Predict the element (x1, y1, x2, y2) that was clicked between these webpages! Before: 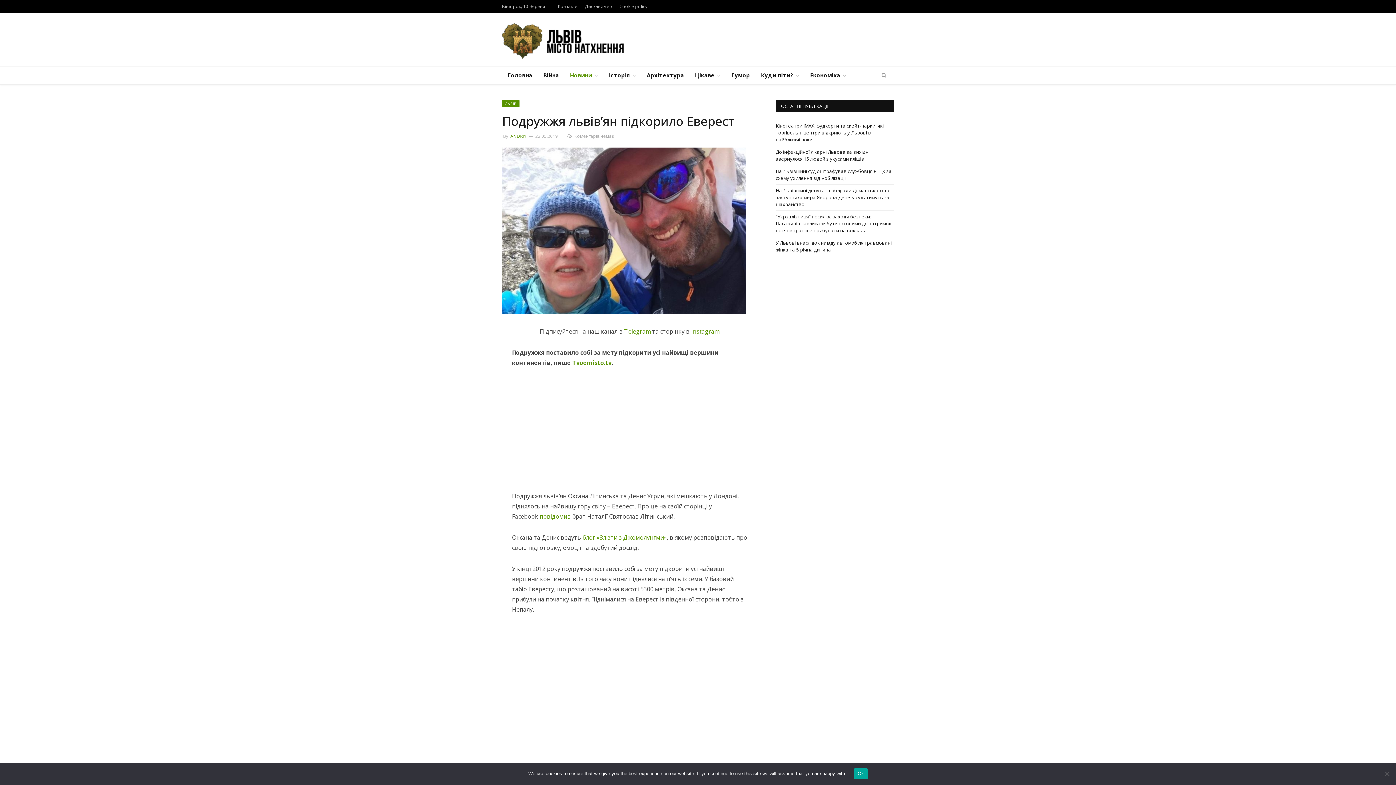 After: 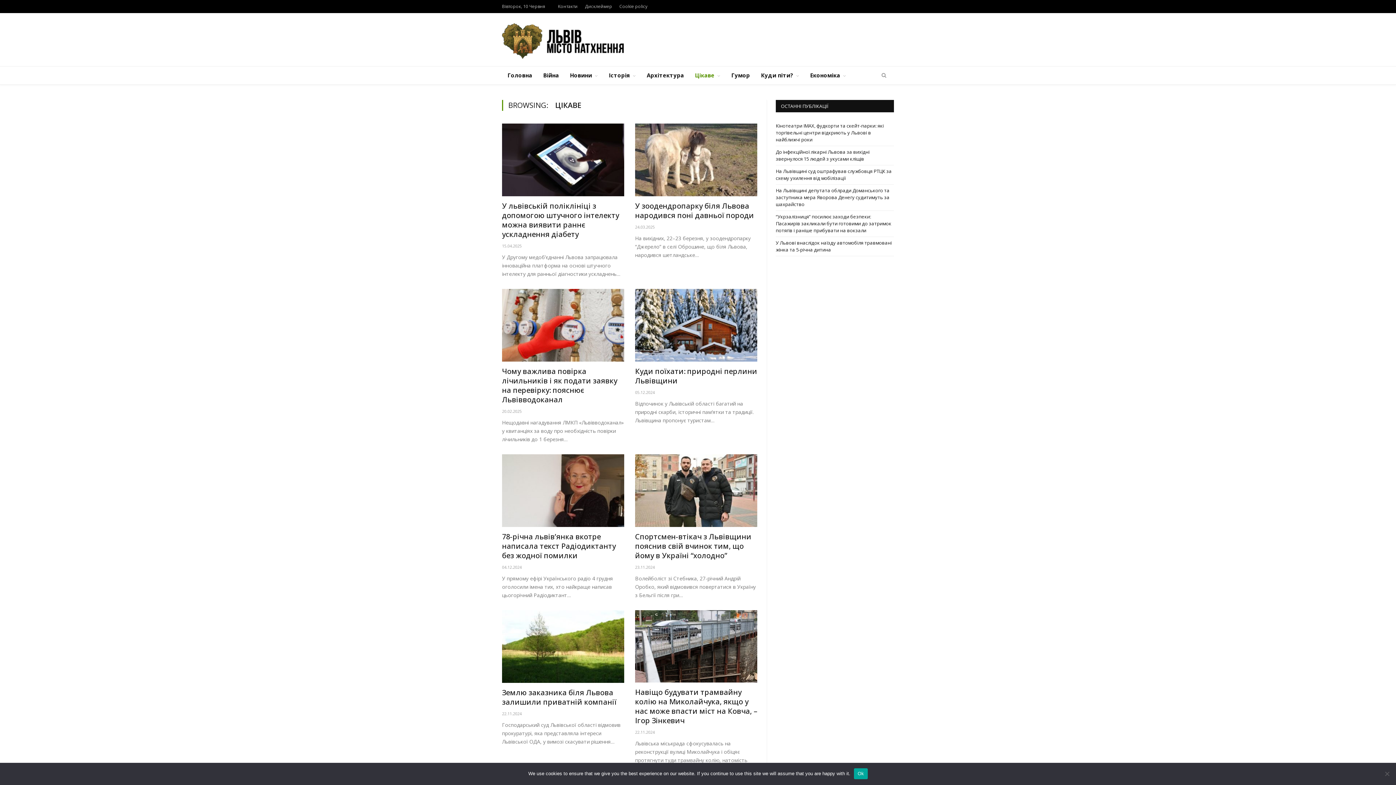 Action: label: Цікаве bbox: (689, 66, 726, 84)